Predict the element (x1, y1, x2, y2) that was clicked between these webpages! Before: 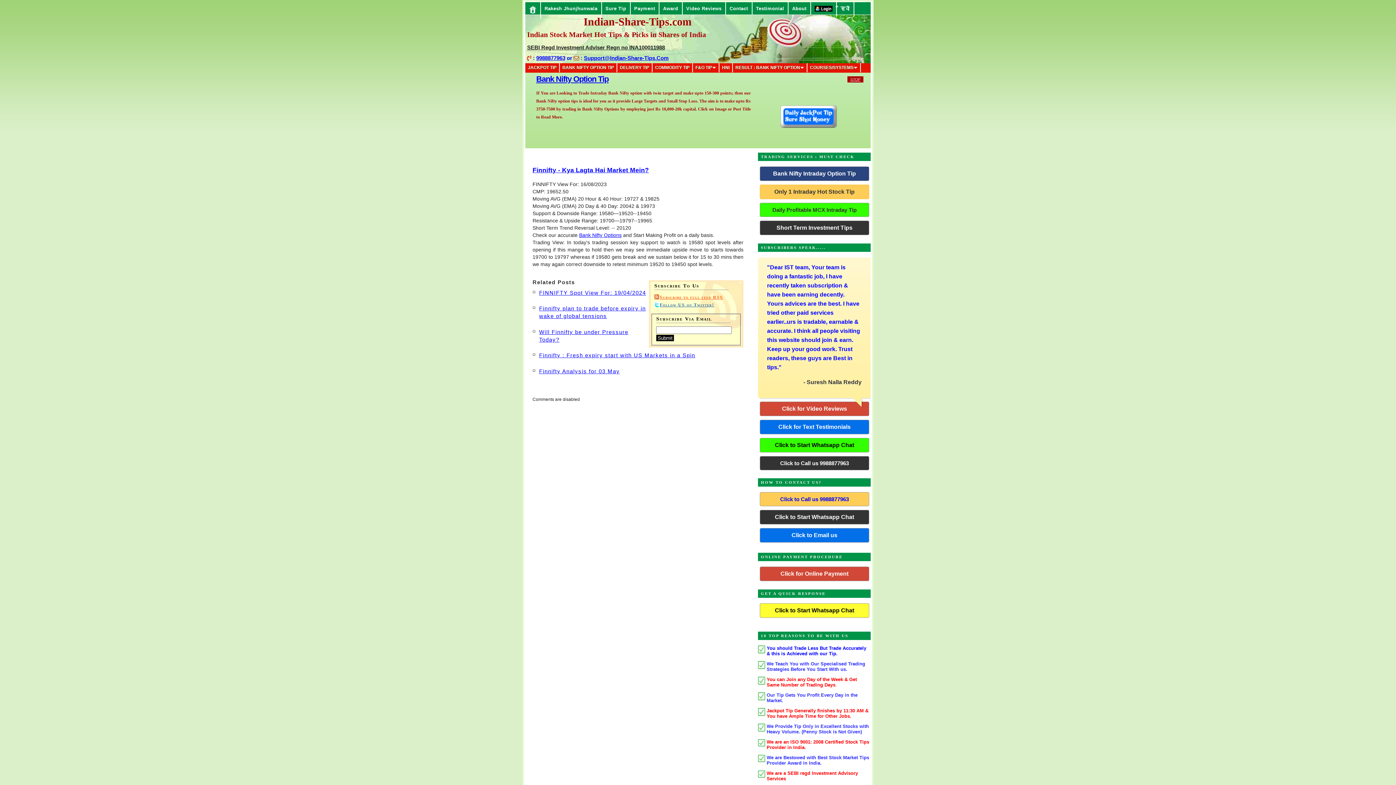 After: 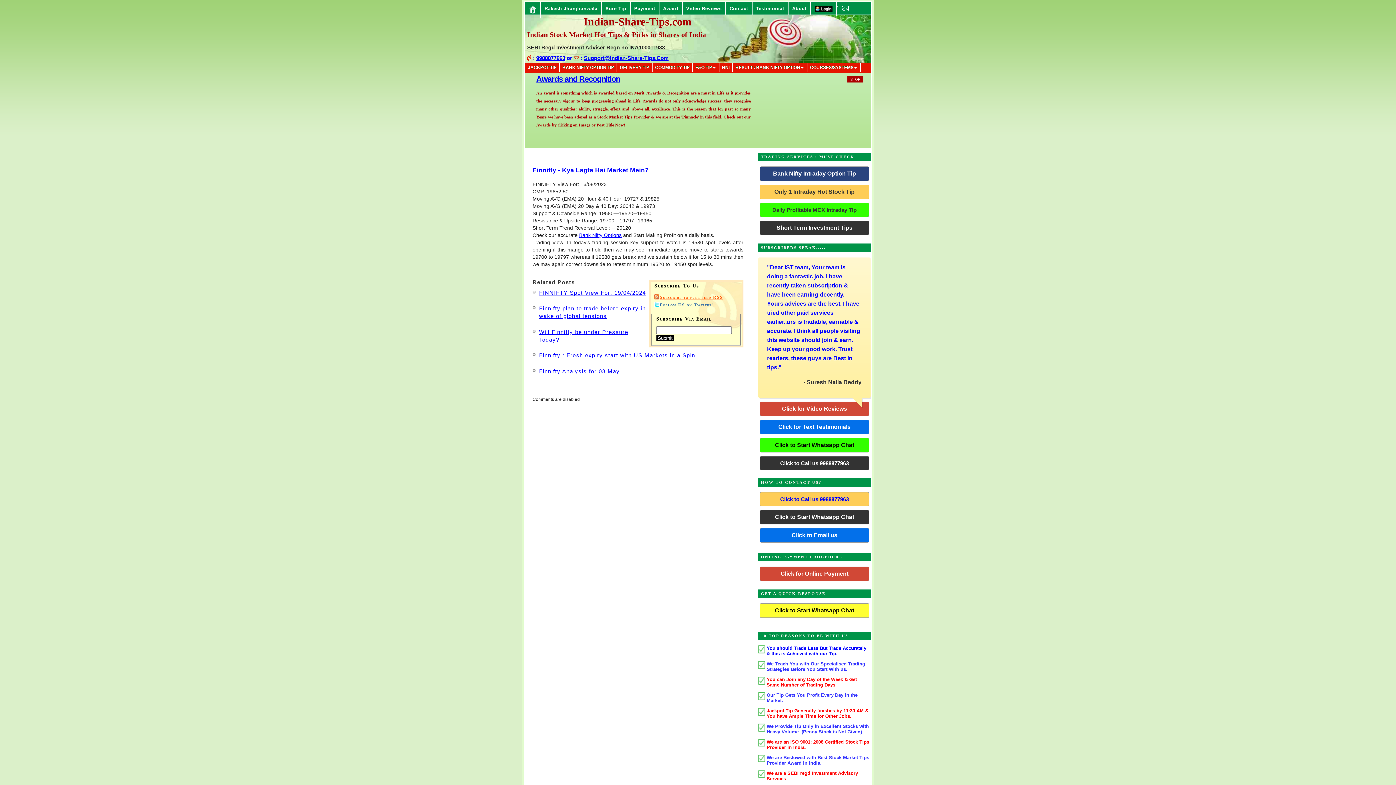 Action: bbox: (654, 301, 714, 307) label: Follow US on Twitter!